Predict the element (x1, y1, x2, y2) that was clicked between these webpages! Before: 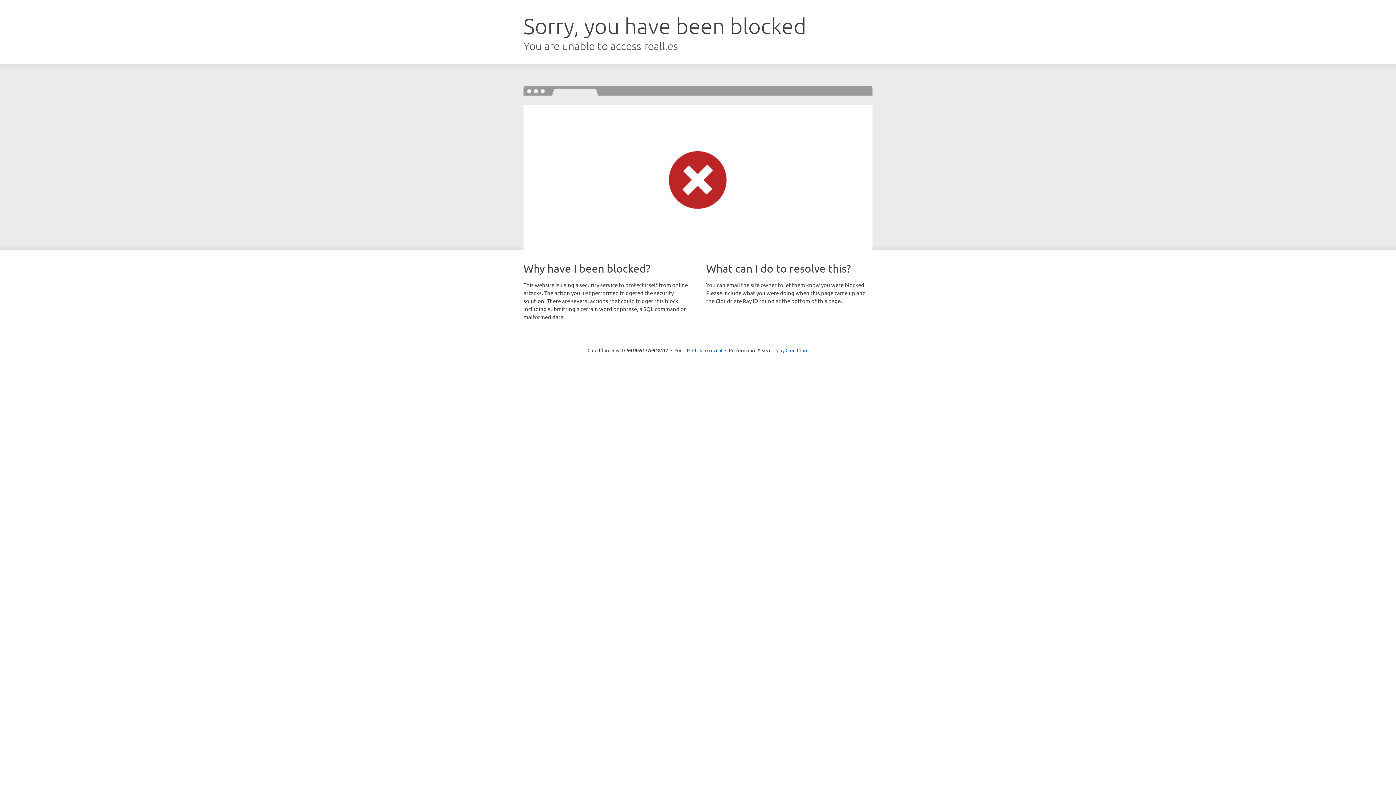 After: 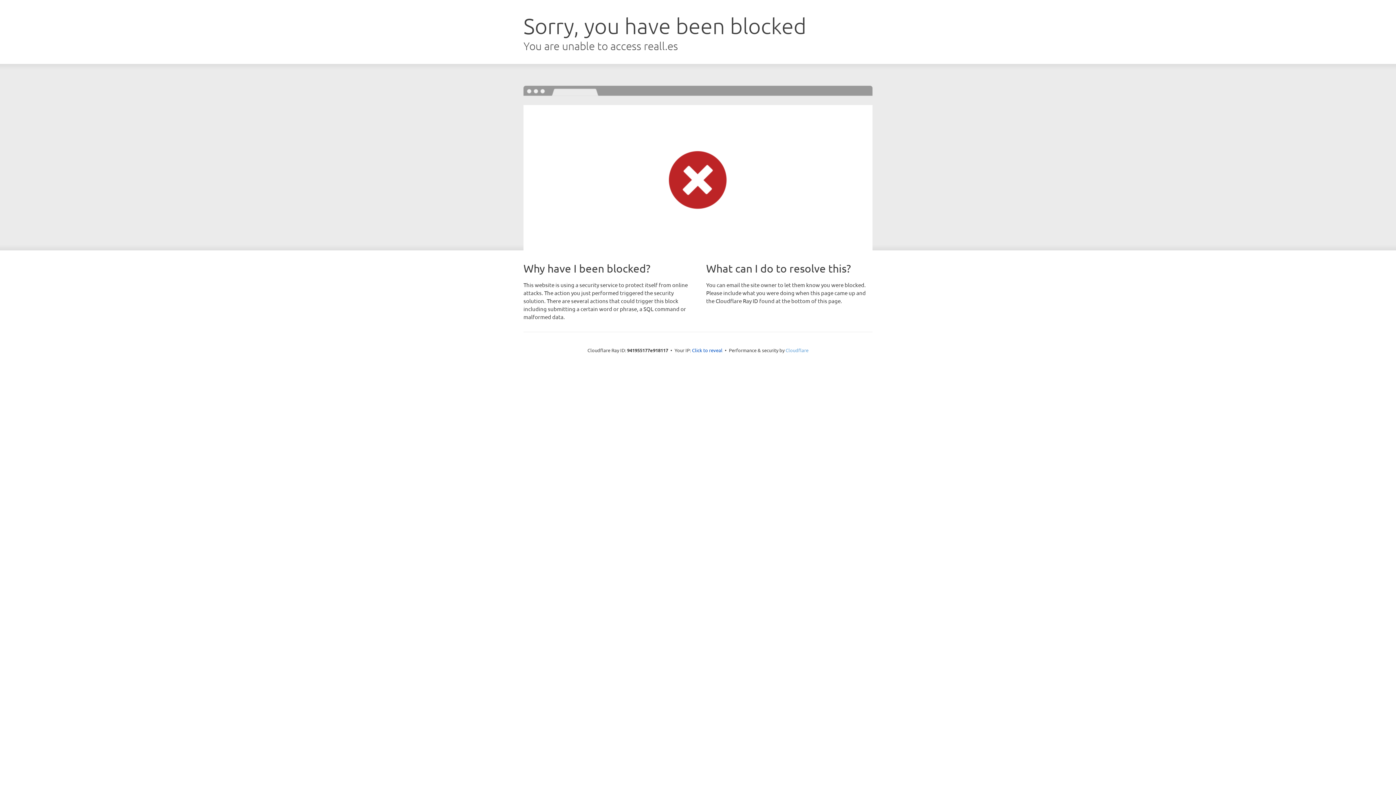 Action: bbox: (785, 347, 808, 353) label: Cloudflare